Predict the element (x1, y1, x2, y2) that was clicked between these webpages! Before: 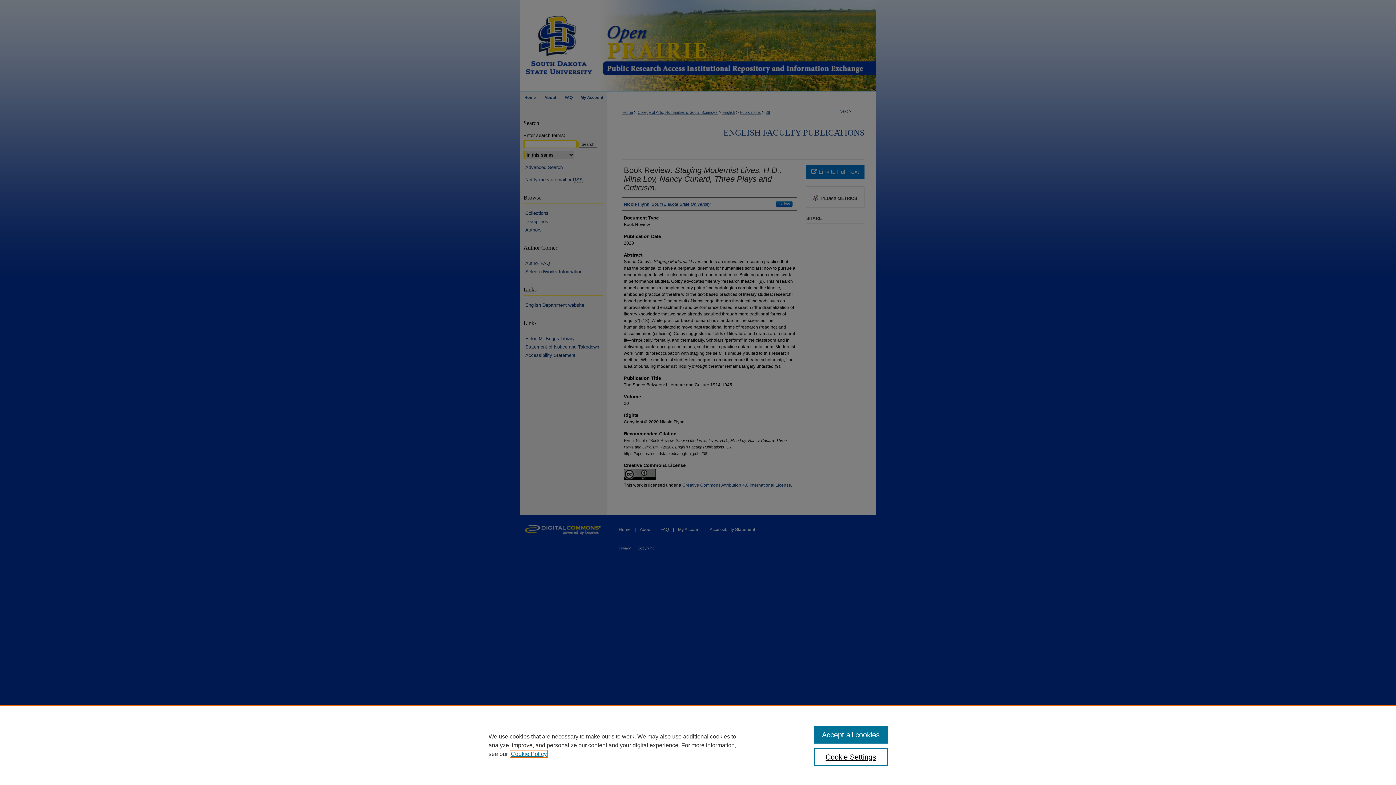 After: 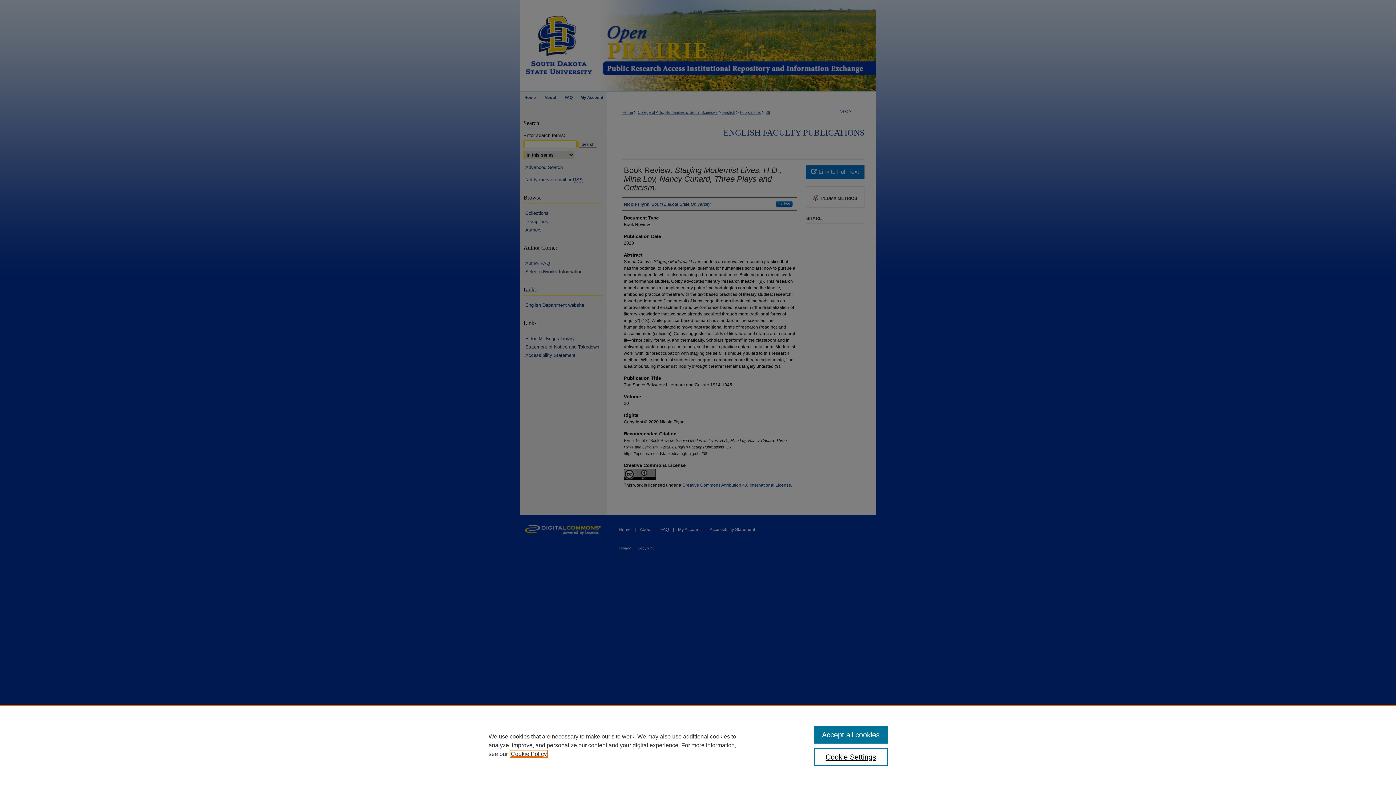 Action: bbox: (510, 751, 546, 757) label: , opens in a new tab